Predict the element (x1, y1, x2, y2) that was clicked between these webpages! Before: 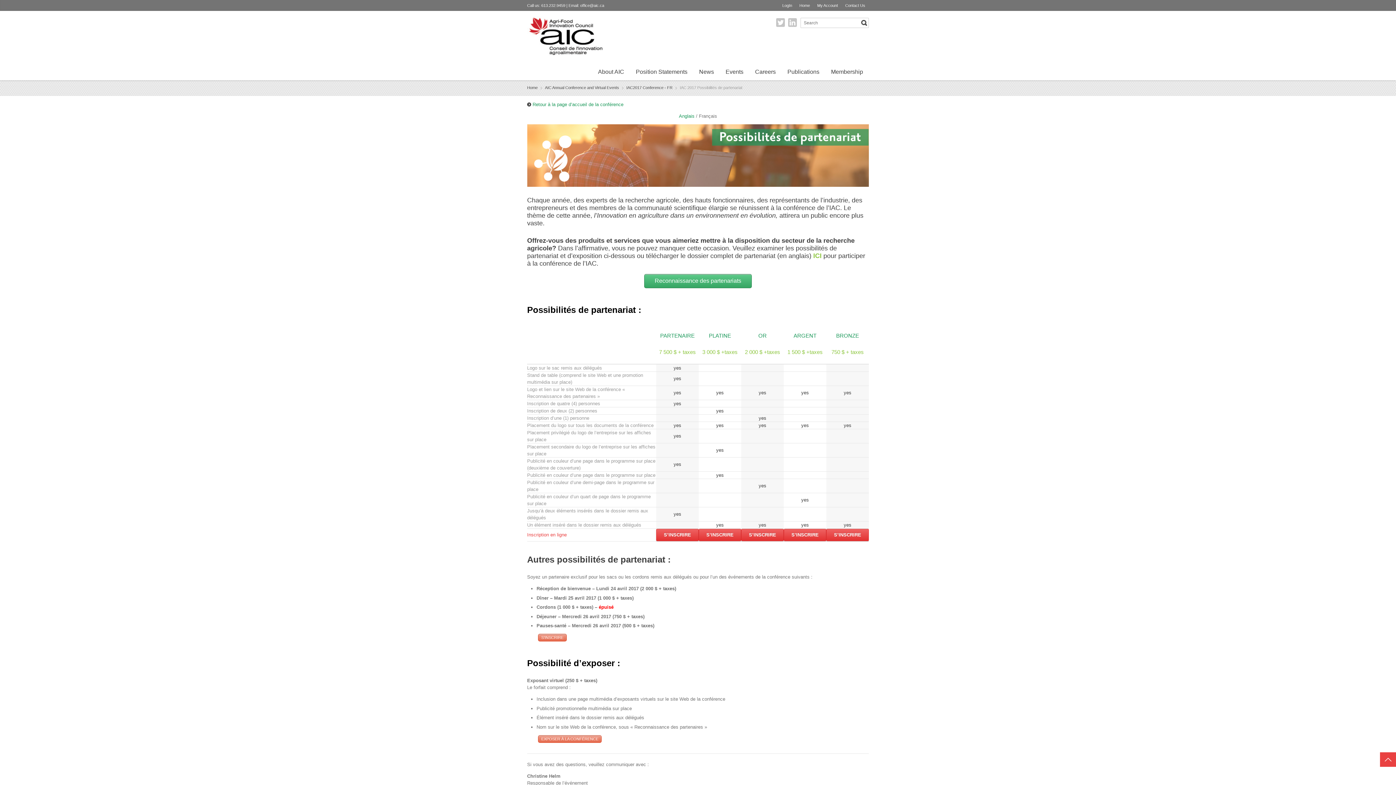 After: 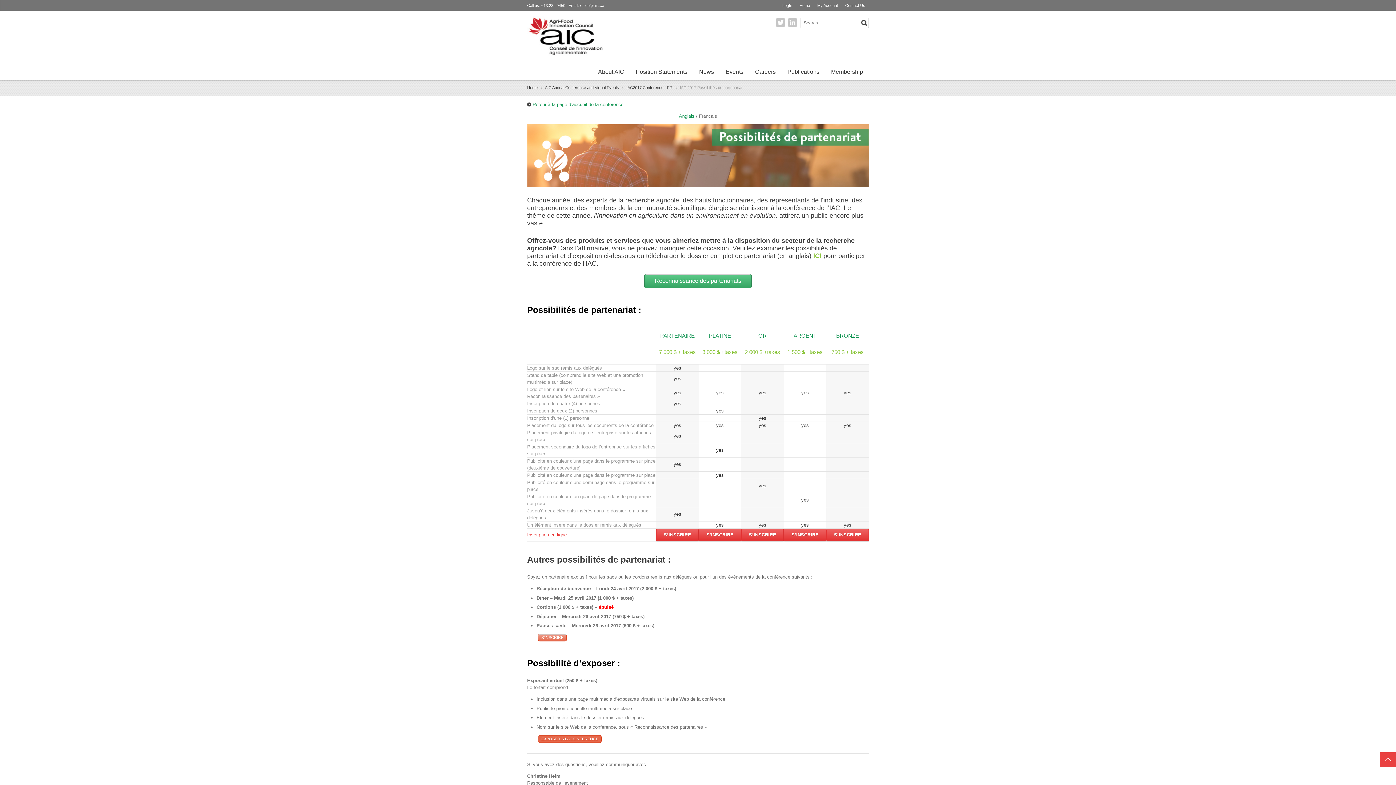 Action: bbox: (538, 735, 601, 743) label: EXPOSER À LA CONFÉRENCE